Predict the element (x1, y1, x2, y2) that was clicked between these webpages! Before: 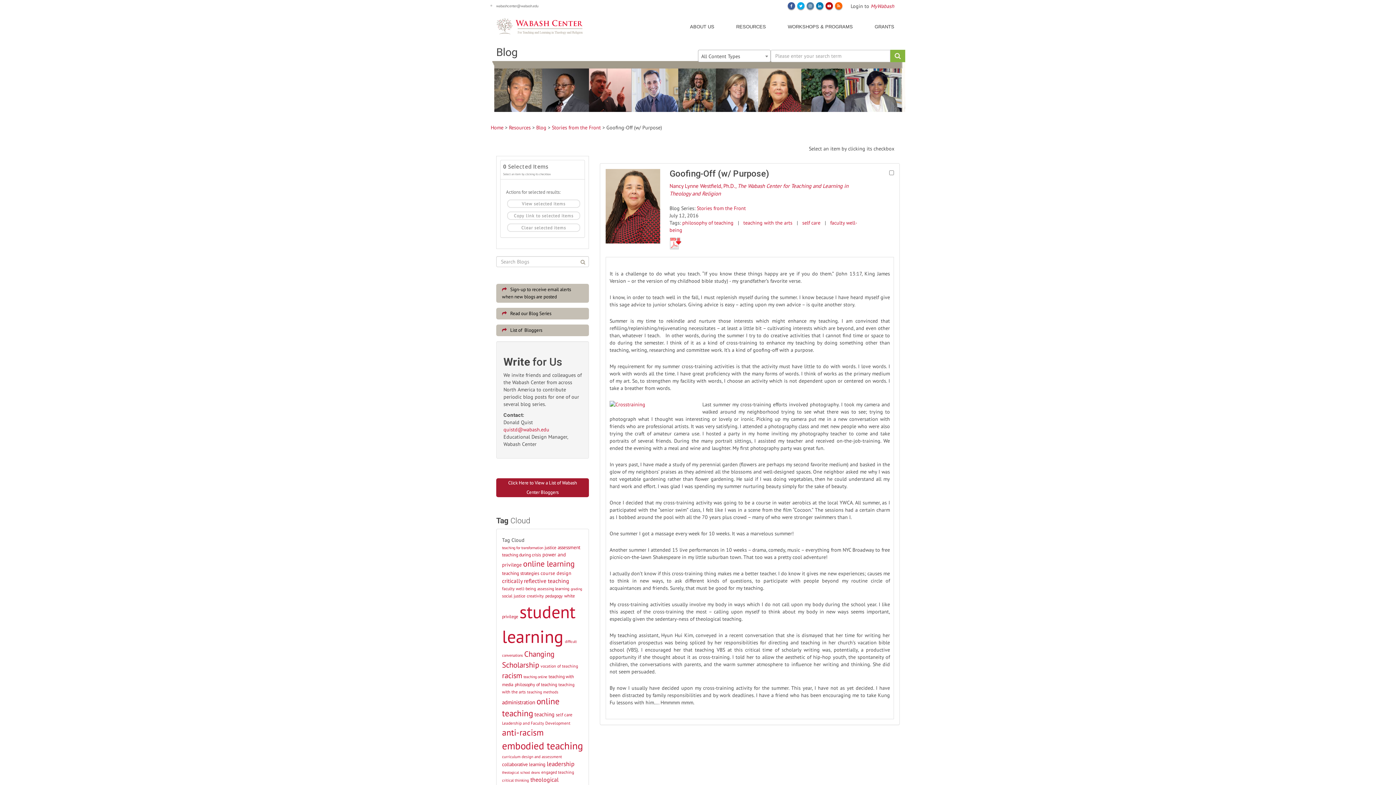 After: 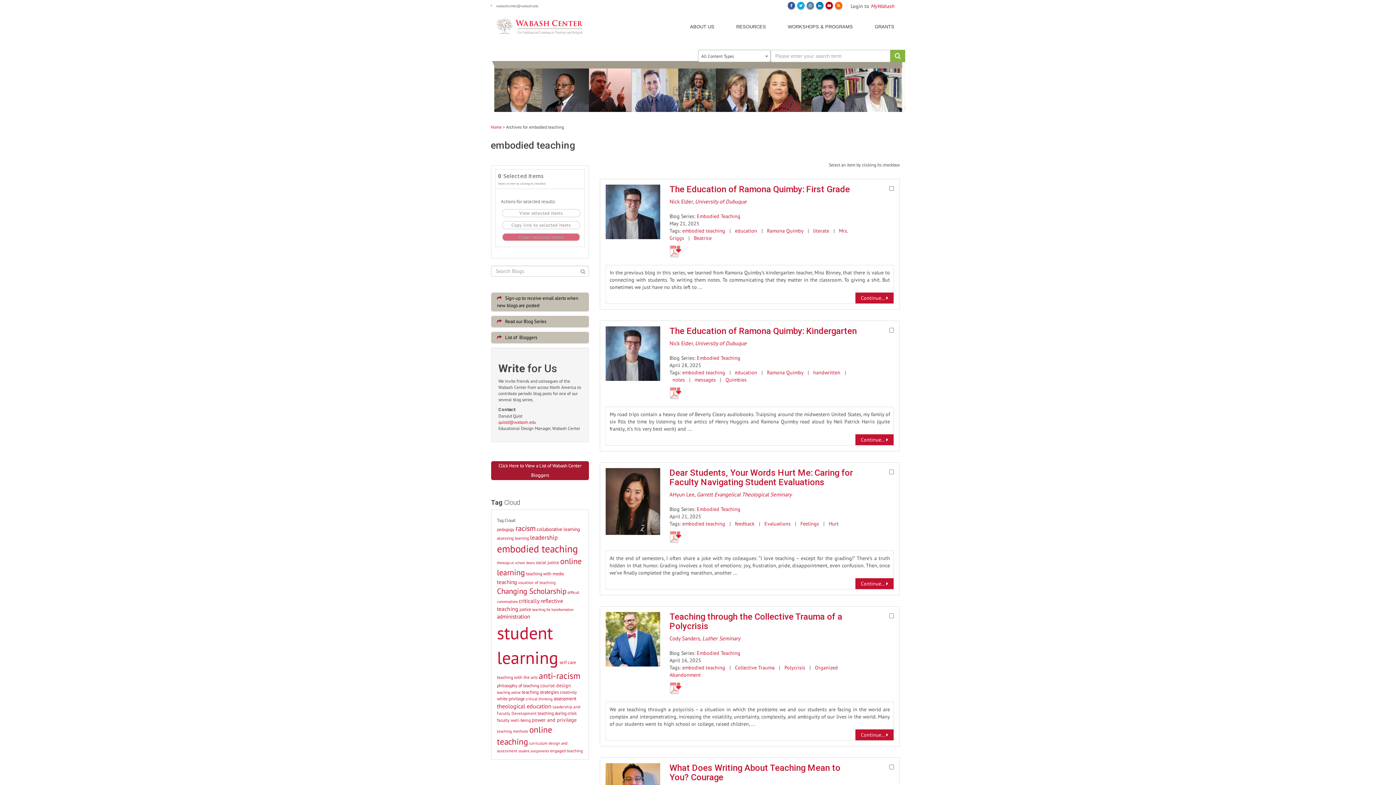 Action: bbox: (502, 739, 583, 752) label: embodied teaching